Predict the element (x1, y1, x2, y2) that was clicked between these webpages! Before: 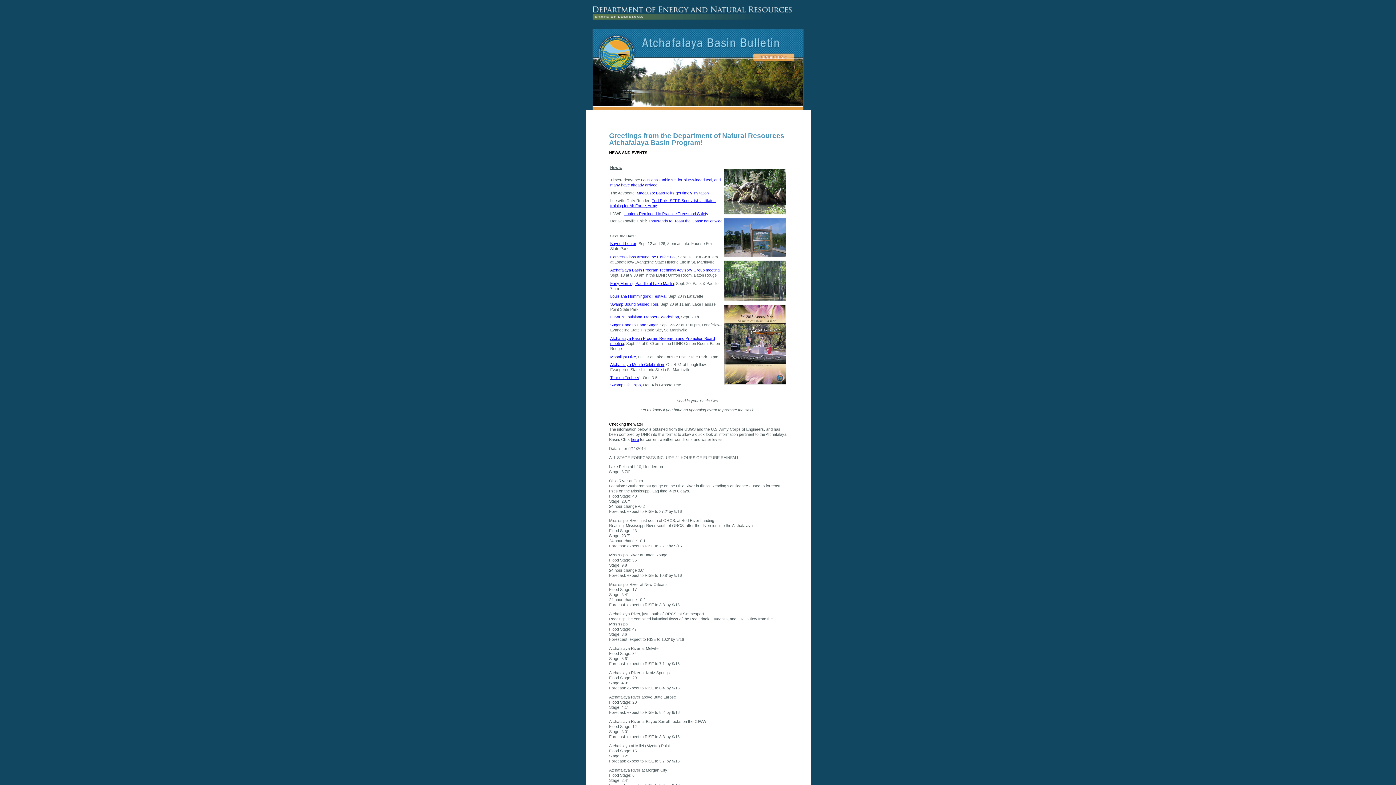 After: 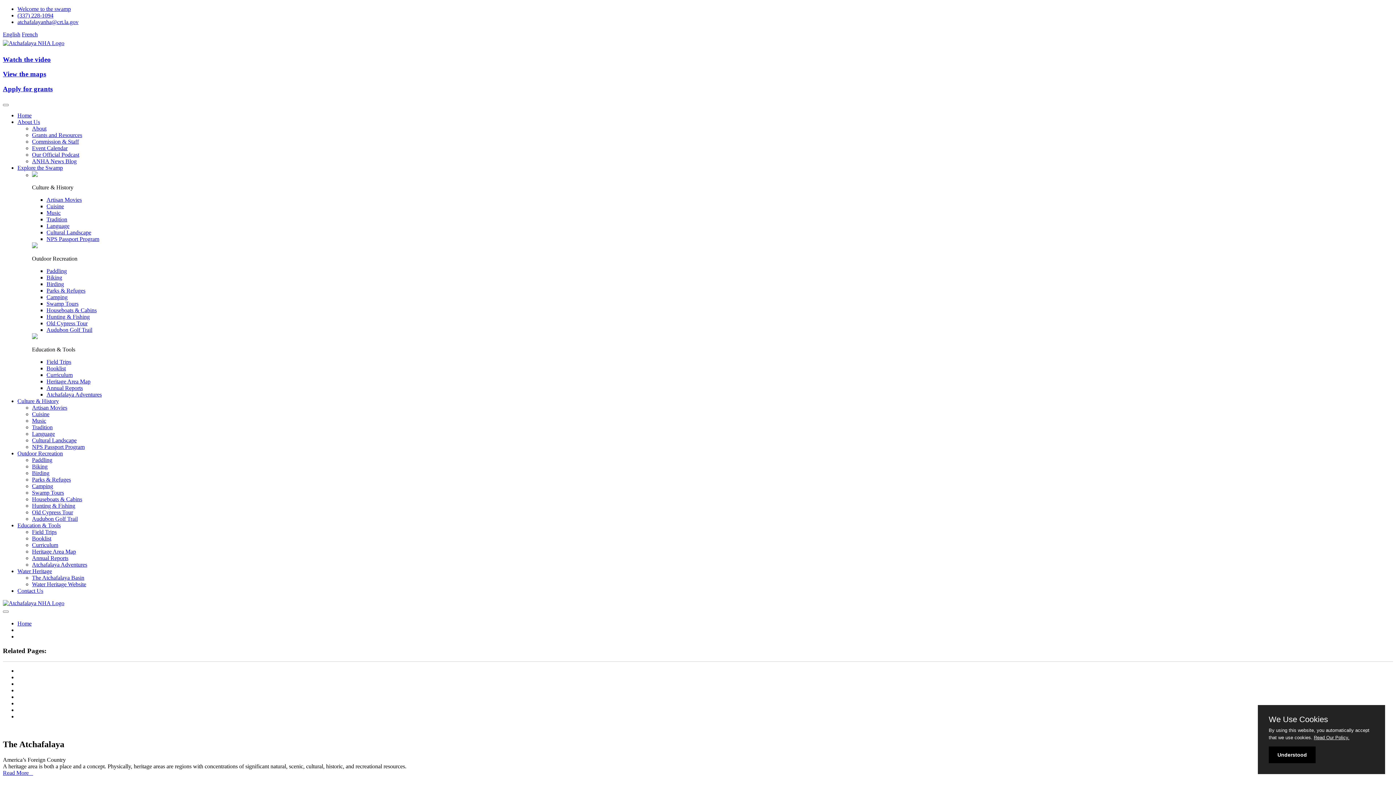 Action: bbox: (610, 322, 657, 327) label: Sugar Cane to Cane Sugar